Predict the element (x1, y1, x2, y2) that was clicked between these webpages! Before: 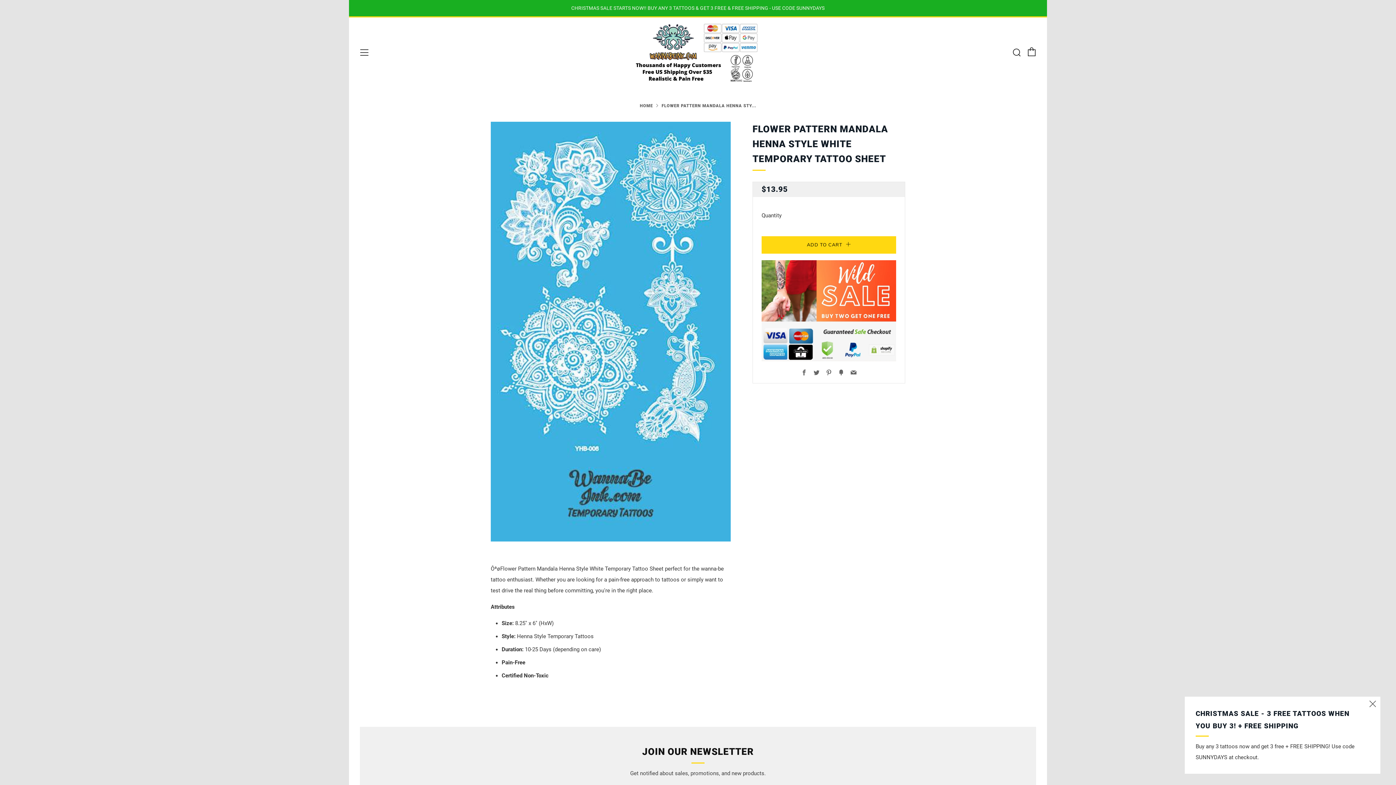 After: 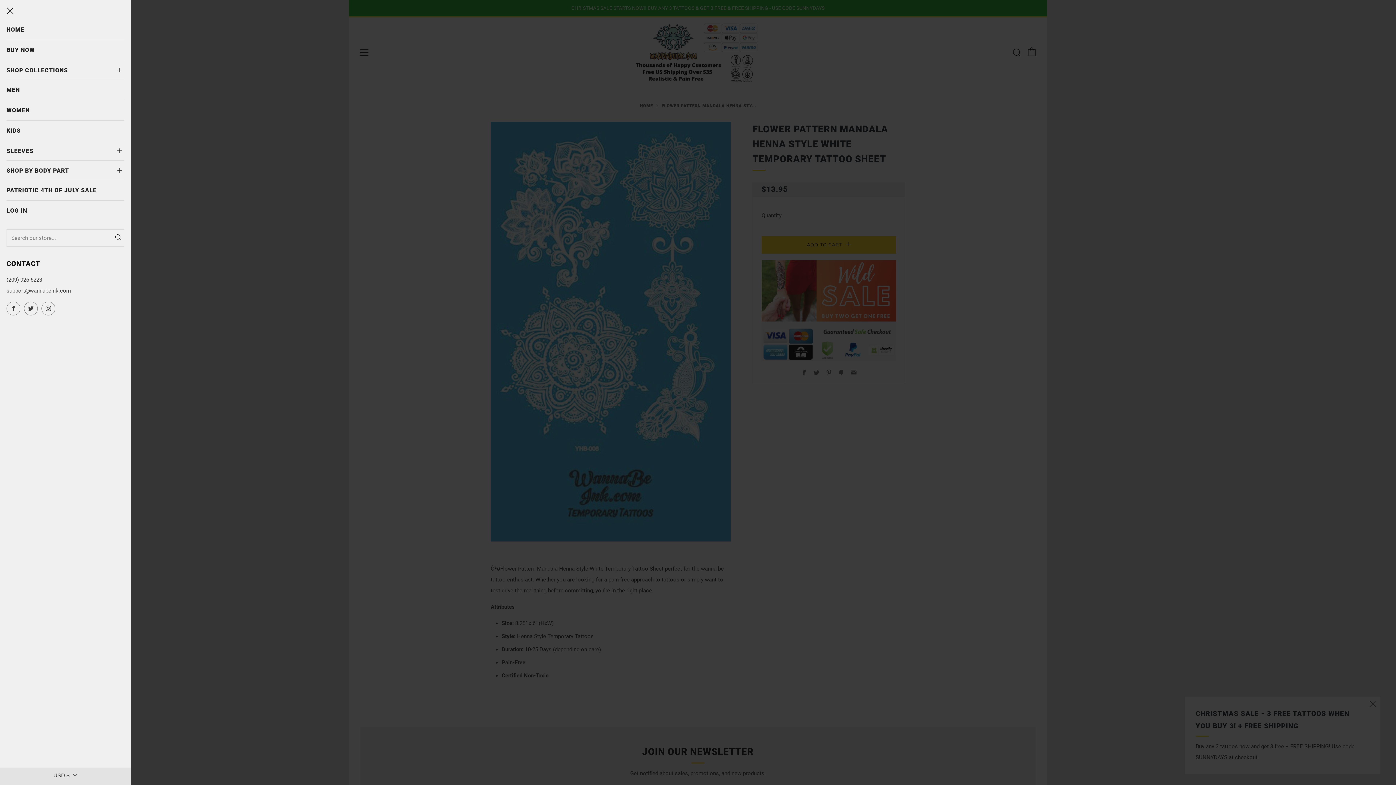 Action: bbox: (360, 48, 368, 57) label: Menu